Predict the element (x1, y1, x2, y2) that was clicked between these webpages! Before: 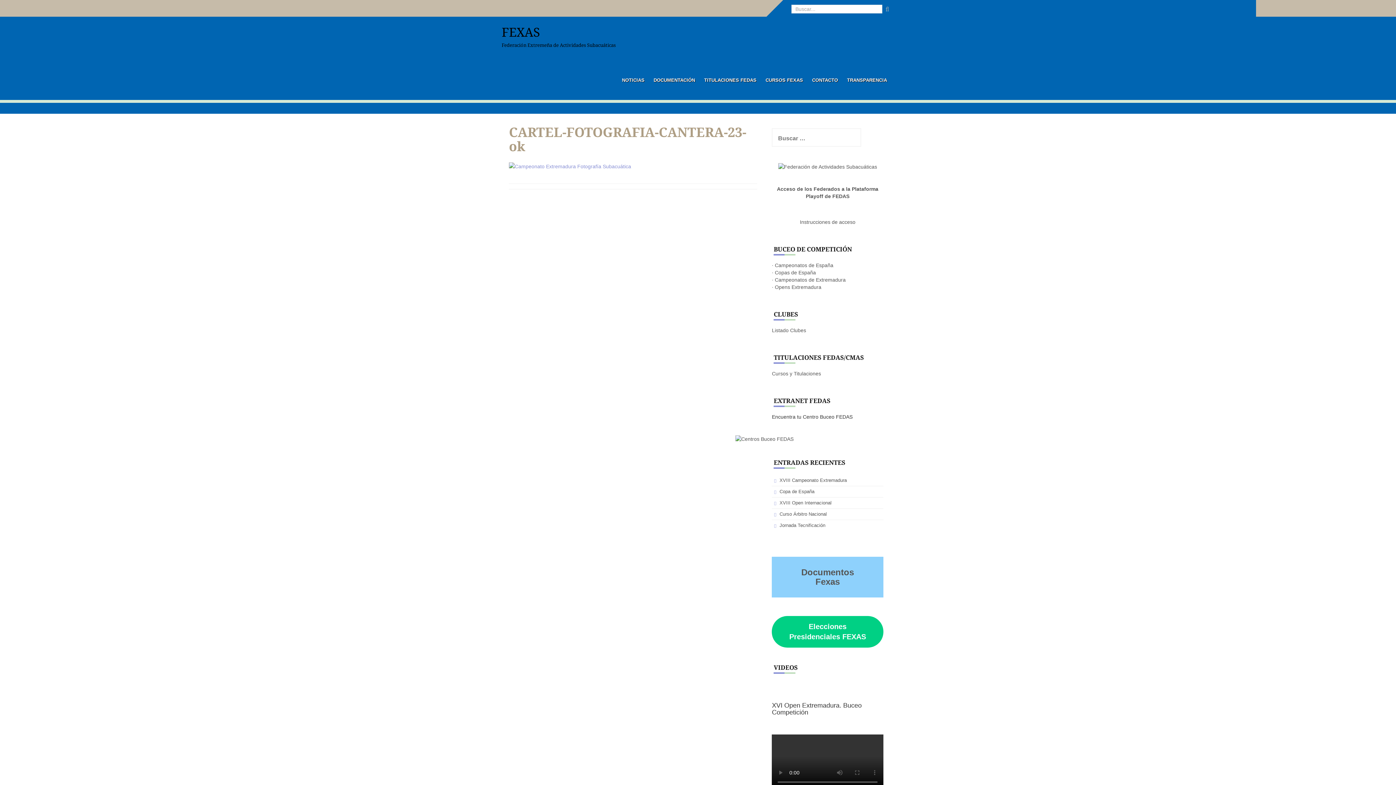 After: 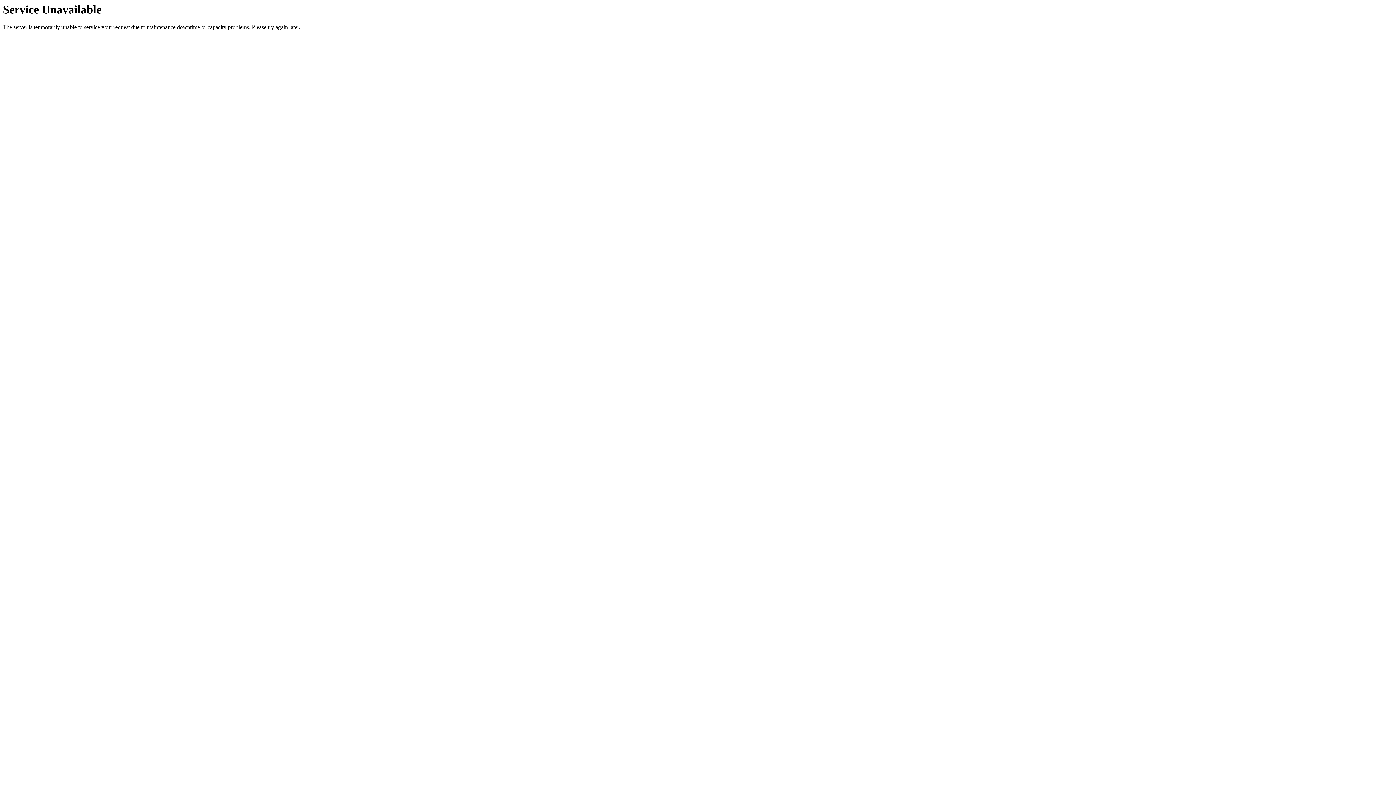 Action: label: XVIII Campeonato Extremadura bbox: (779, 477, 847, 483)